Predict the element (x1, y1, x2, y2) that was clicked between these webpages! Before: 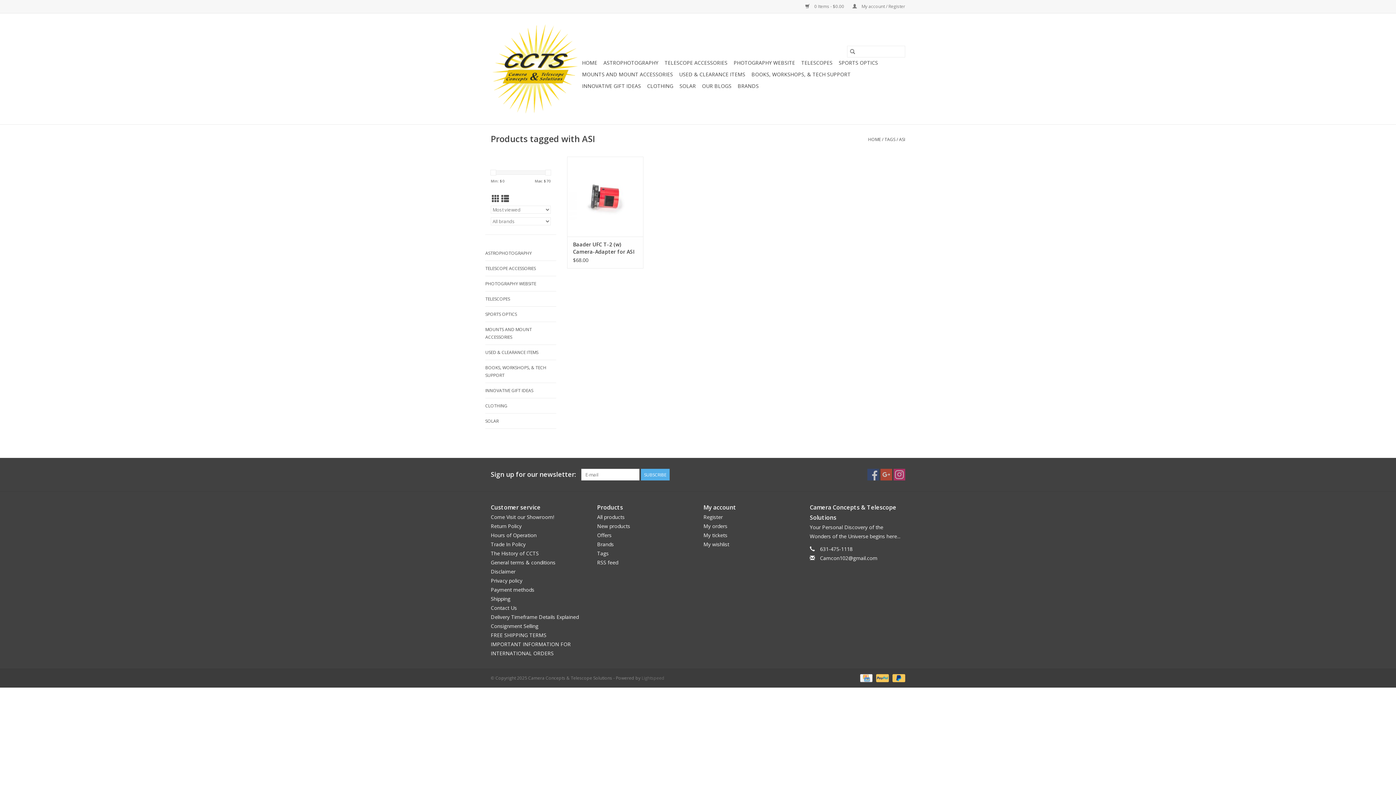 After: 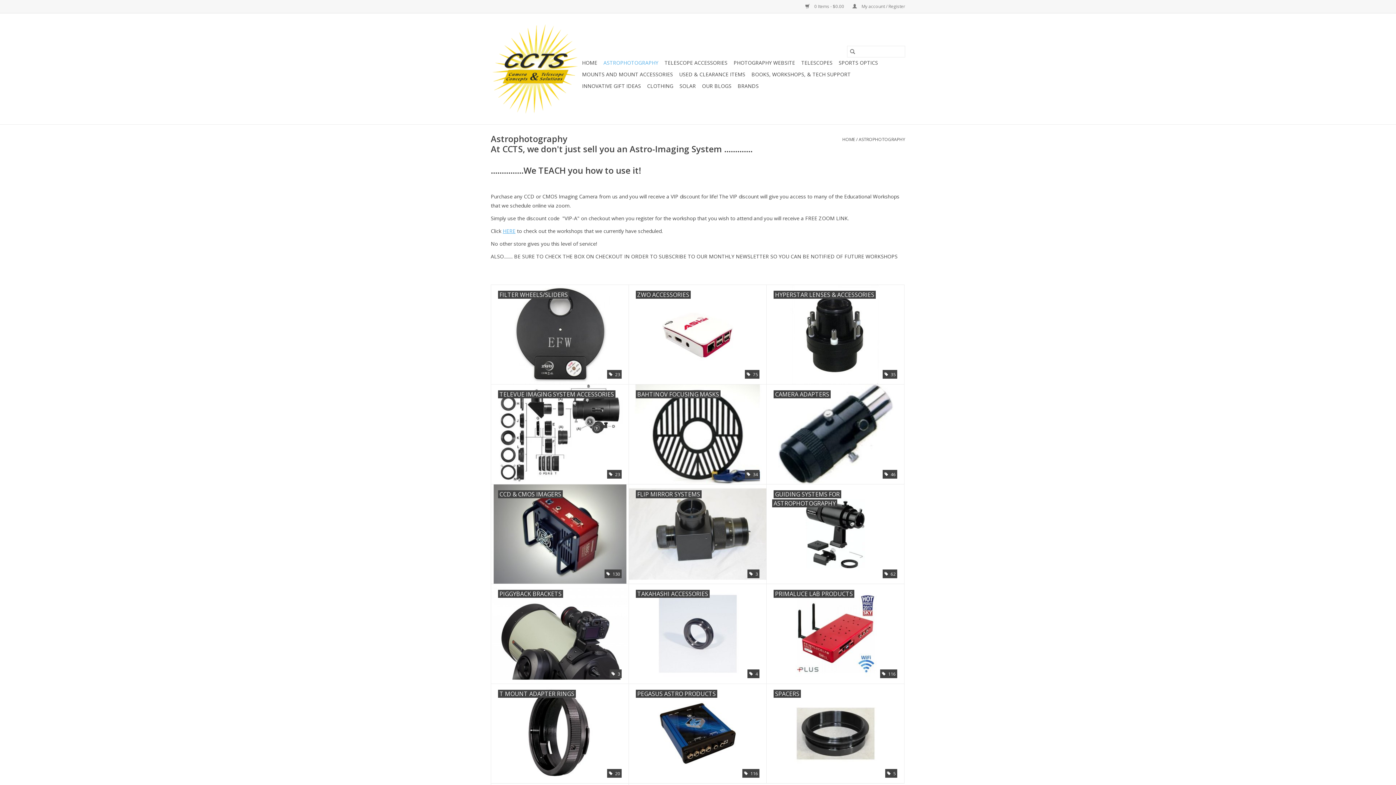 Action: label: ASTROPHOTOGRAPHY bbox: (601, 57, 660, 68)